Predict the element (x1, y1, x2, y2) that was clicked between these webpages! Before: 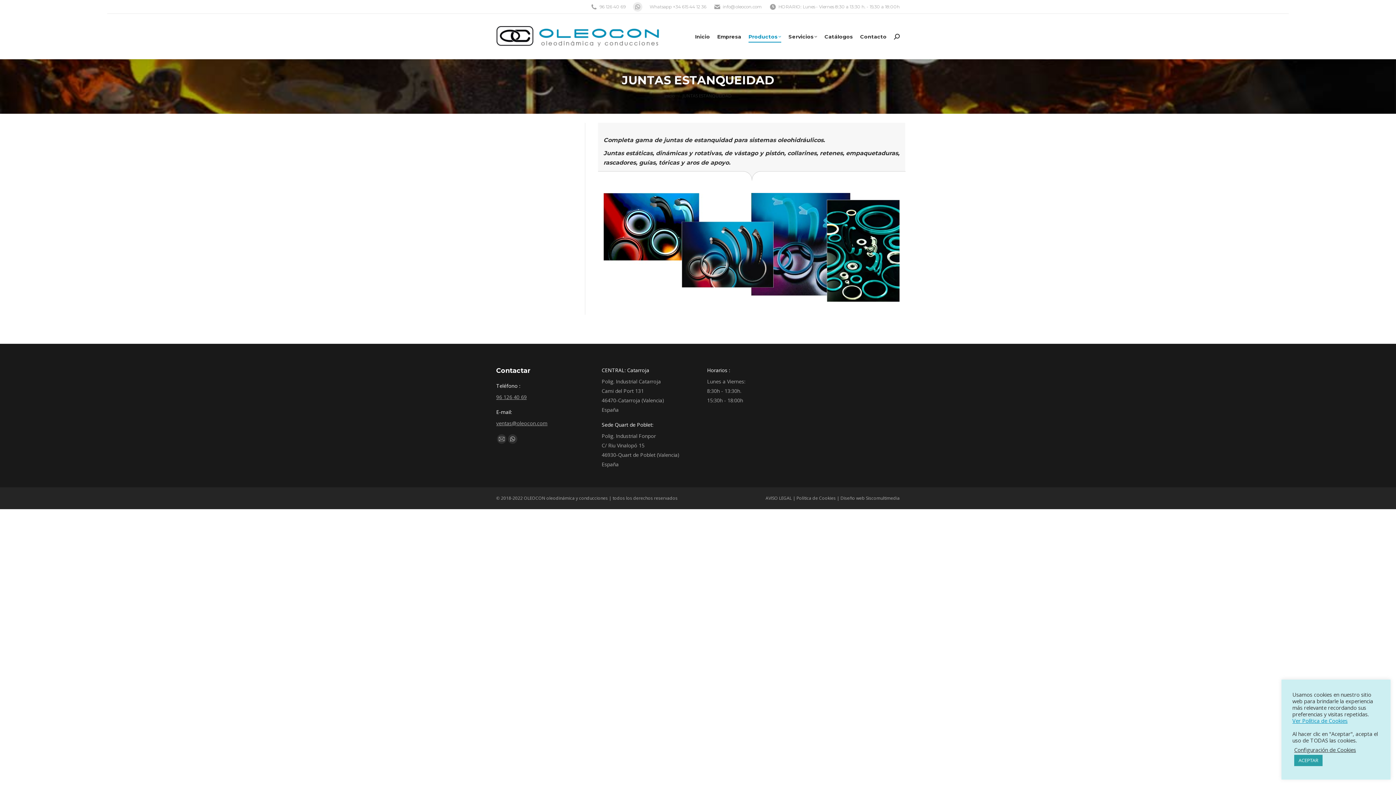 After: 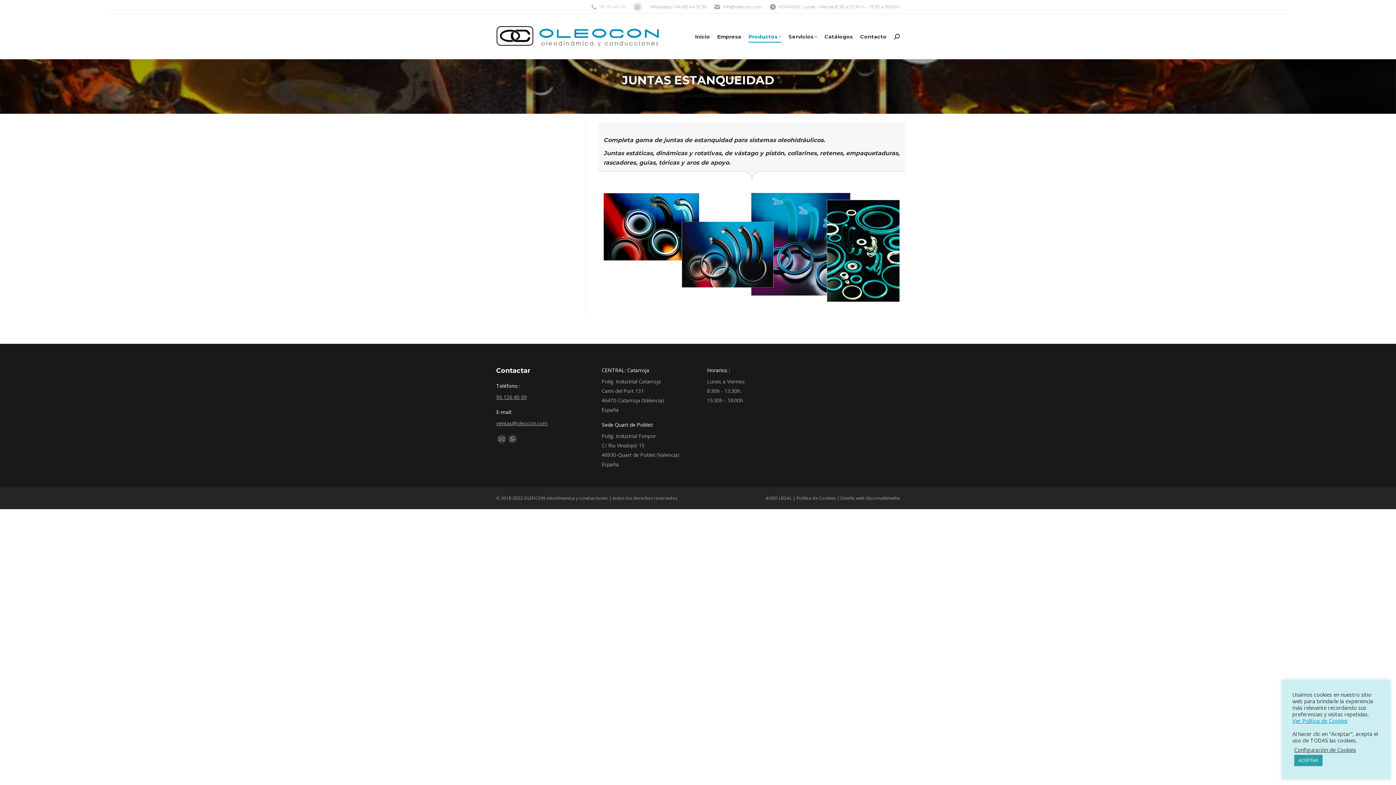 Action: bbox: (590, 3, 625, 10) label: 96 126 40 69